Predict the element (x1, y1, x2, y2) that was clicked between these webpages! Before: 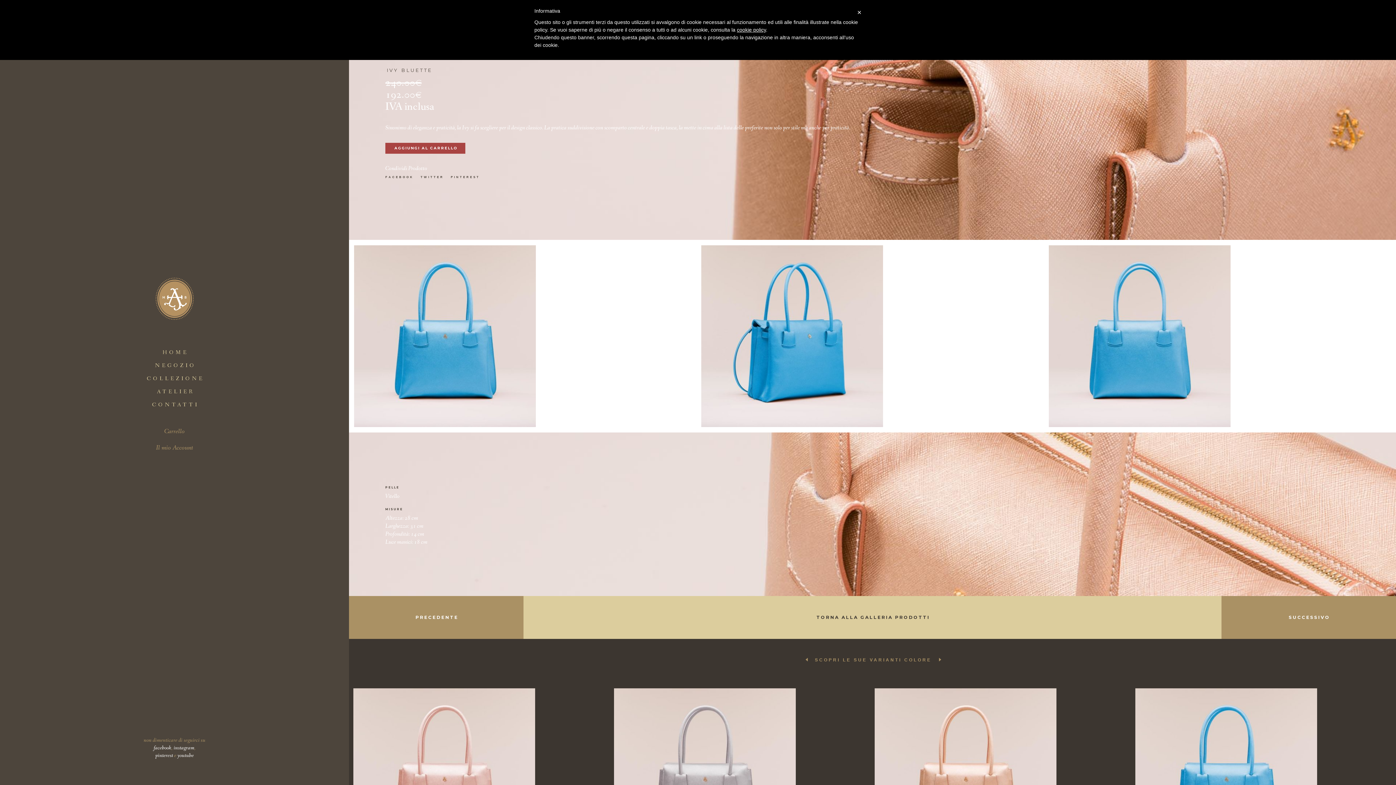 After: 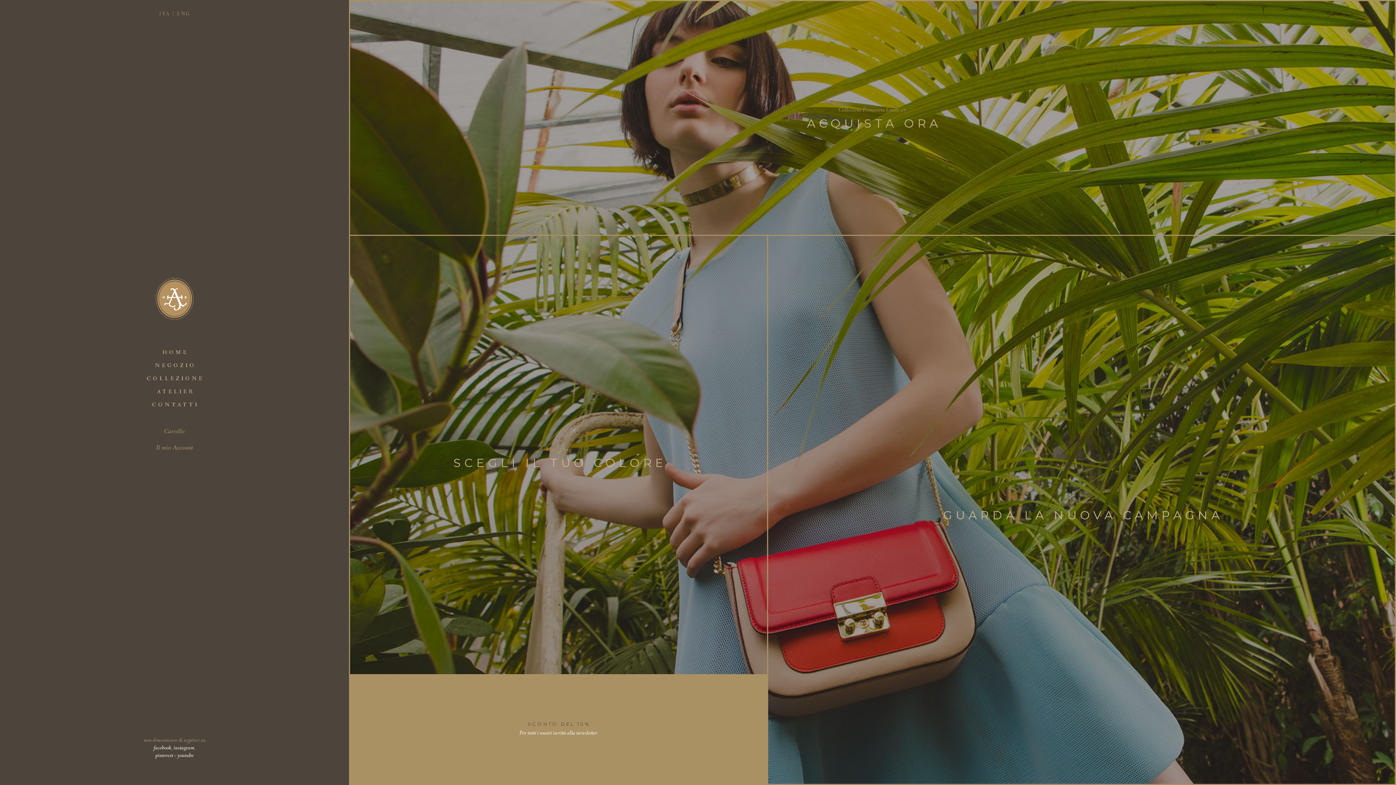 Action: label: HOME bbox: (162, 349, 188, 356)